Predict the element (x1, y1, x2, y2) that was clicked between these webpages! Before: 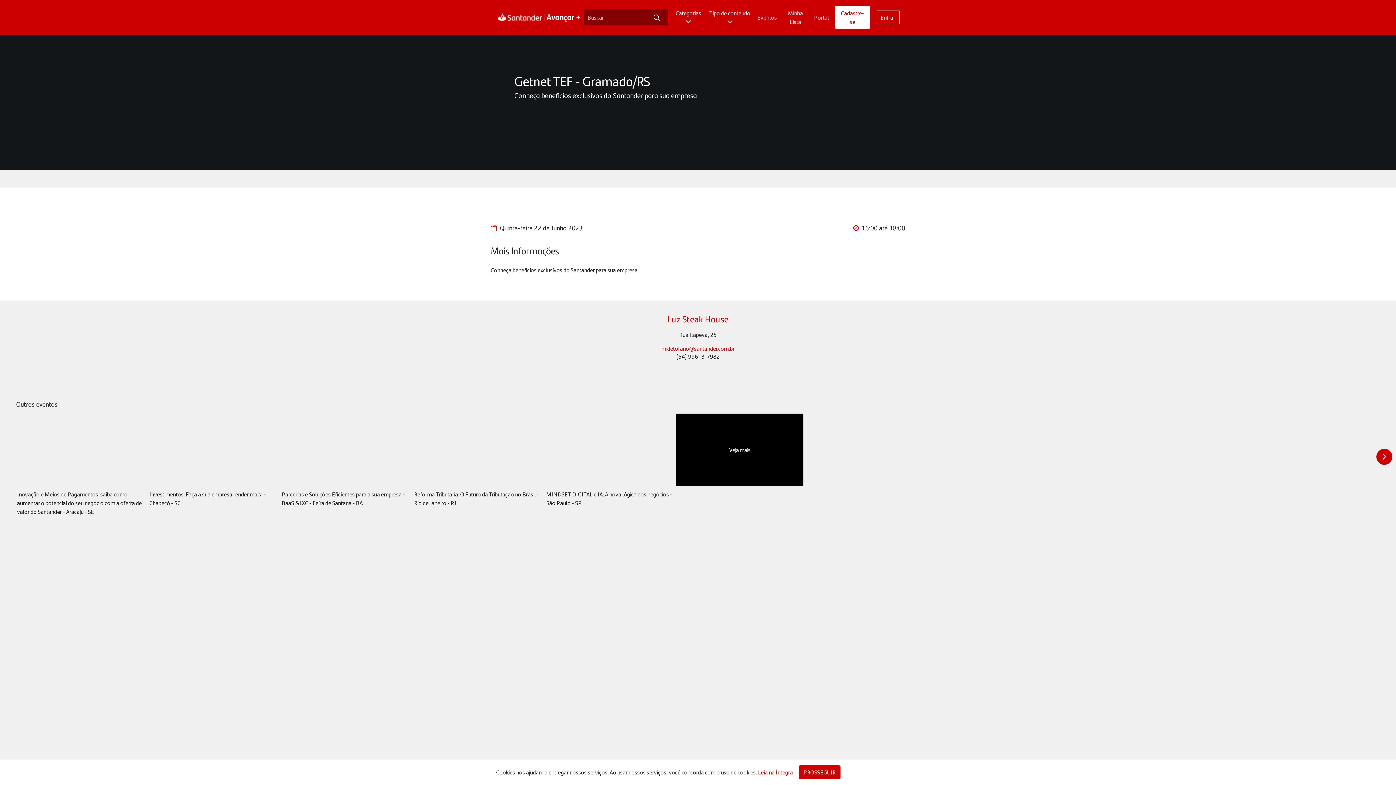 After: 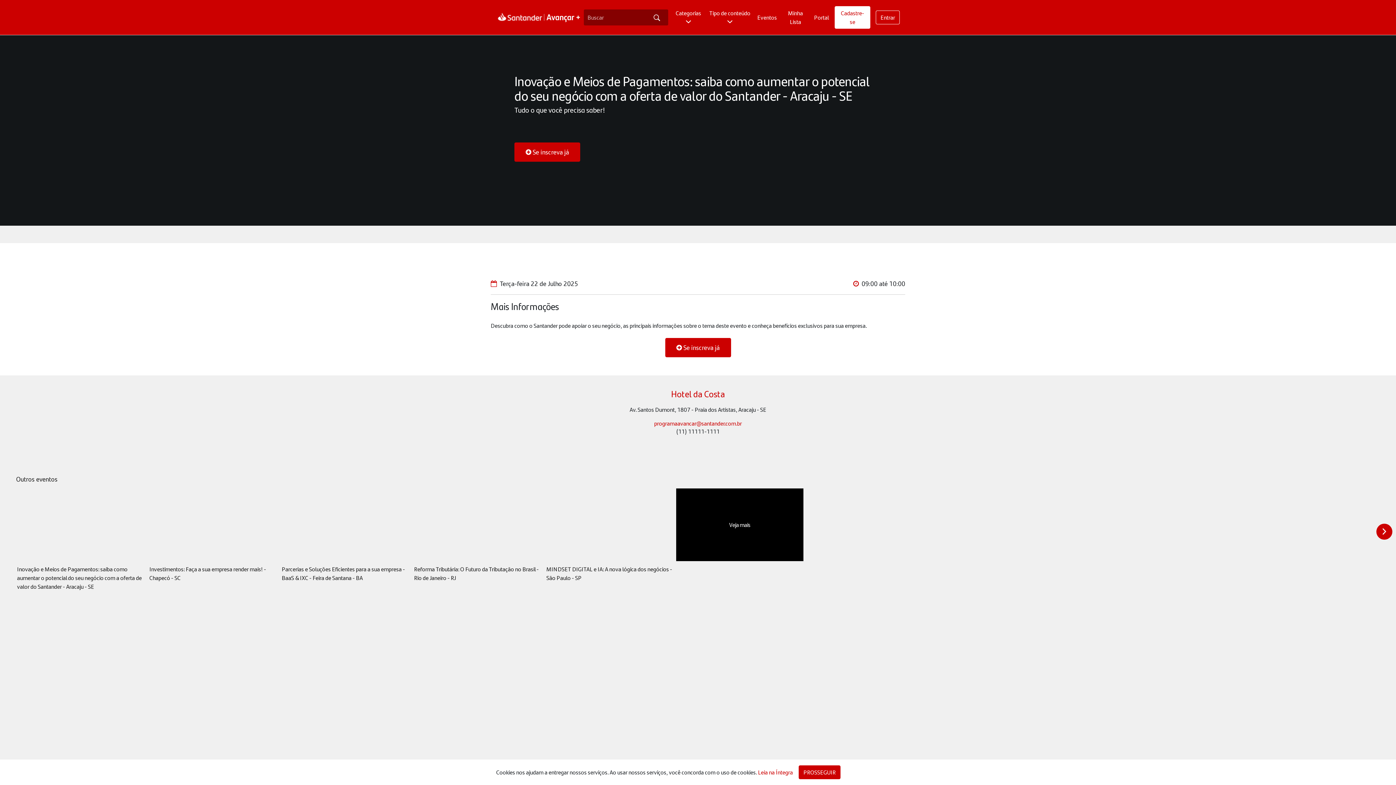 Action: label: Inovação e Meios de Pagamentos: saiba como aumentar o potencial do seu negócio com a oferta de valor do Santander - Aracaju - SE bbox: (17, 490, 144, 516)